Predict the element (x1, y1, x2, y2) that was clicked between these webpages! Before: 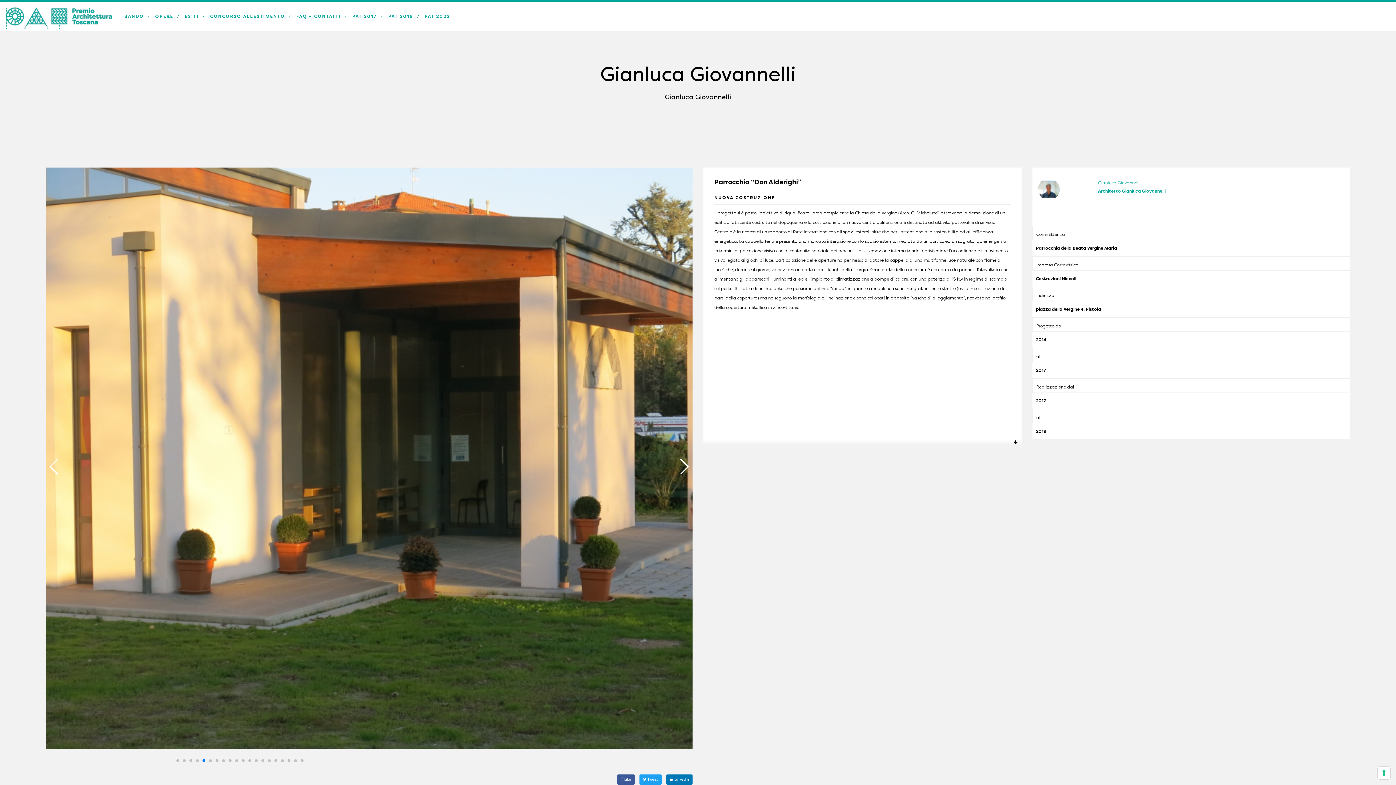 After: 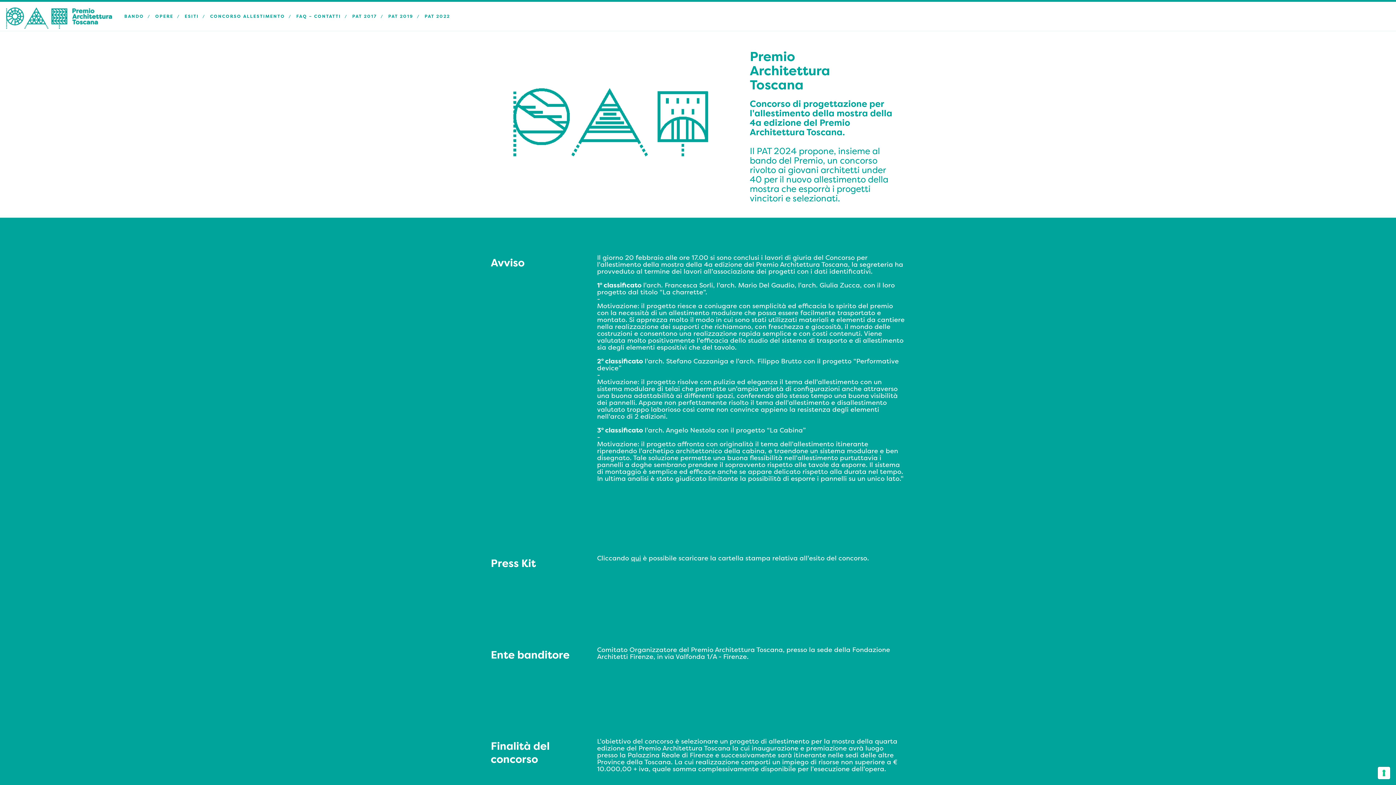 Action: label: CONCORSO ALLESTIMENTO bbox: (204, 1, 288, 30)